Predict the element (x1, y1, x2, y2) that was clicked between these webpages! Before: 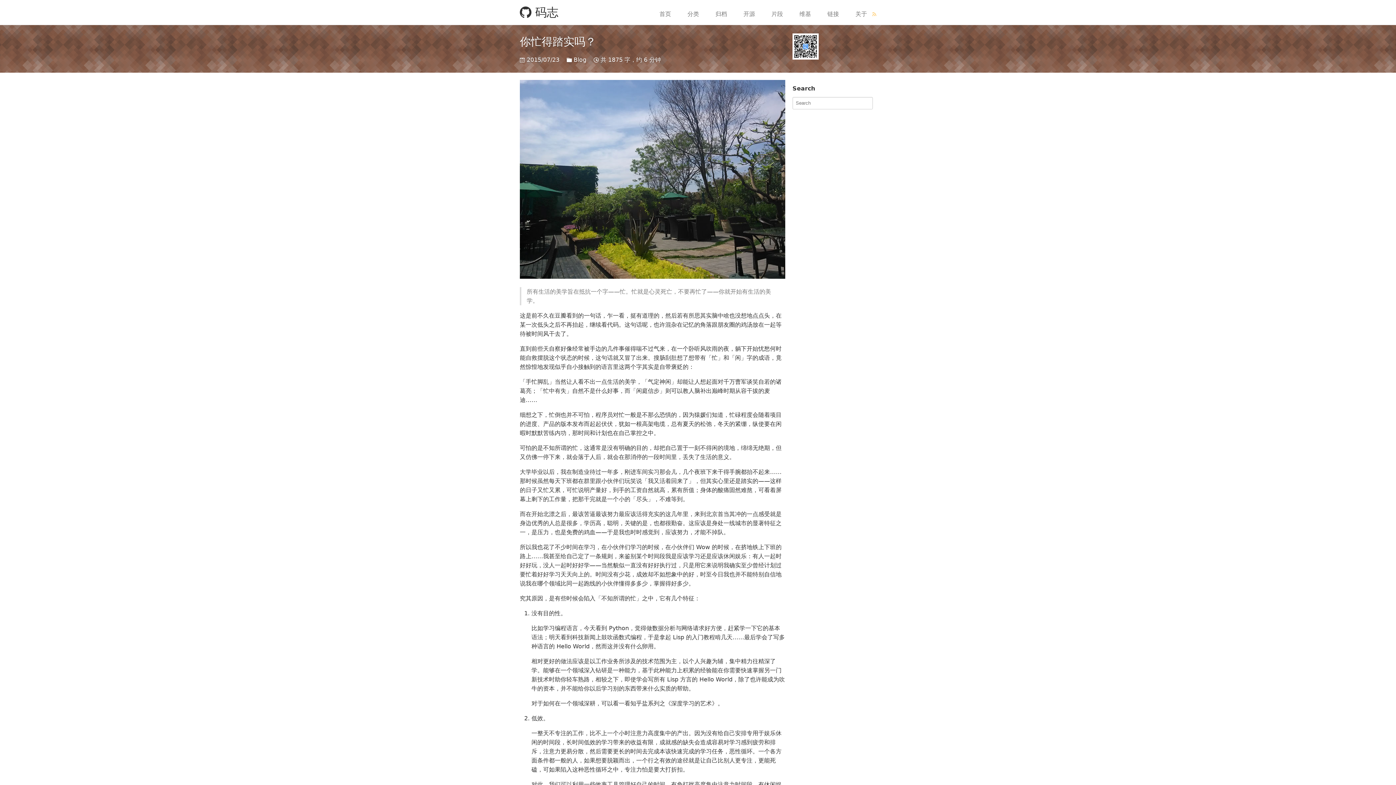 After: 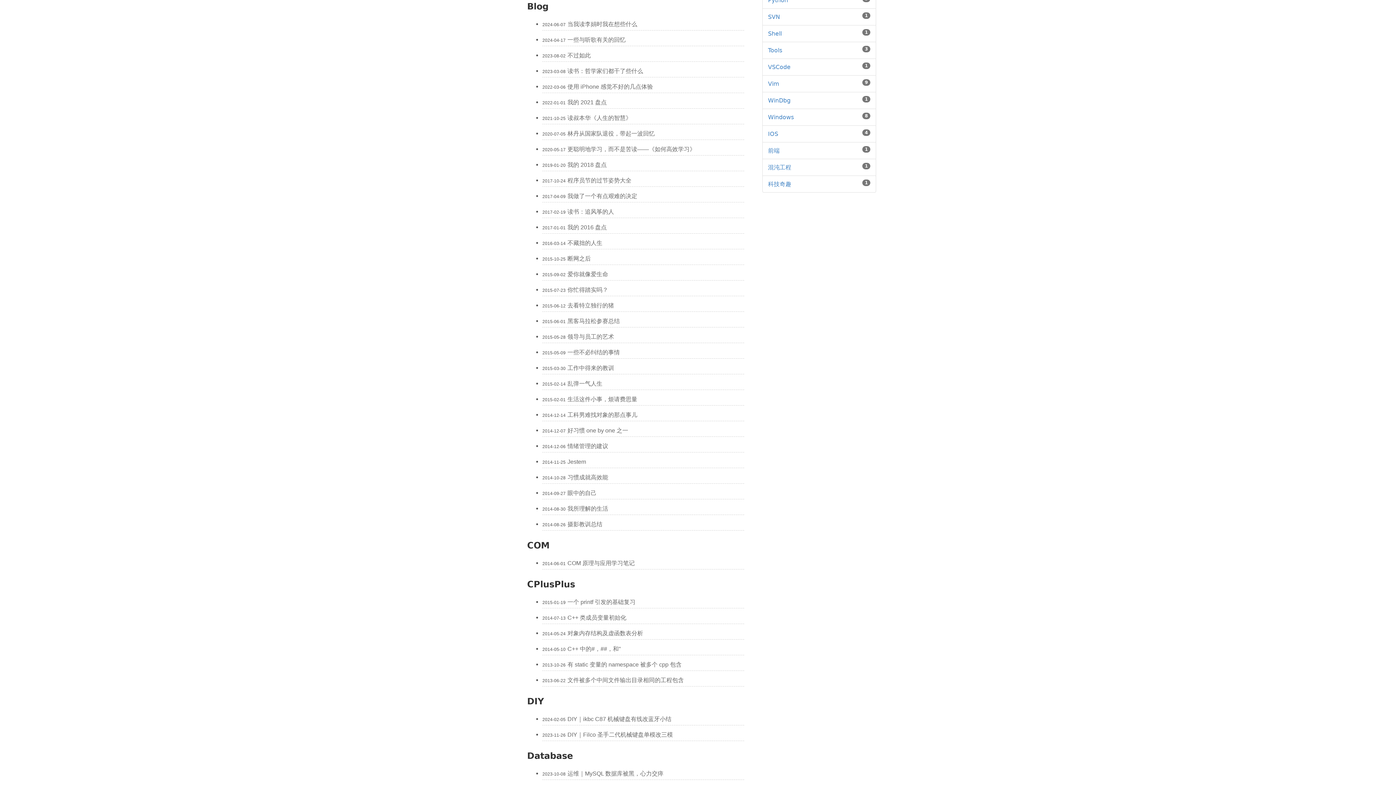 Action: bbox: (573, 56, 586, 63) label: Blog